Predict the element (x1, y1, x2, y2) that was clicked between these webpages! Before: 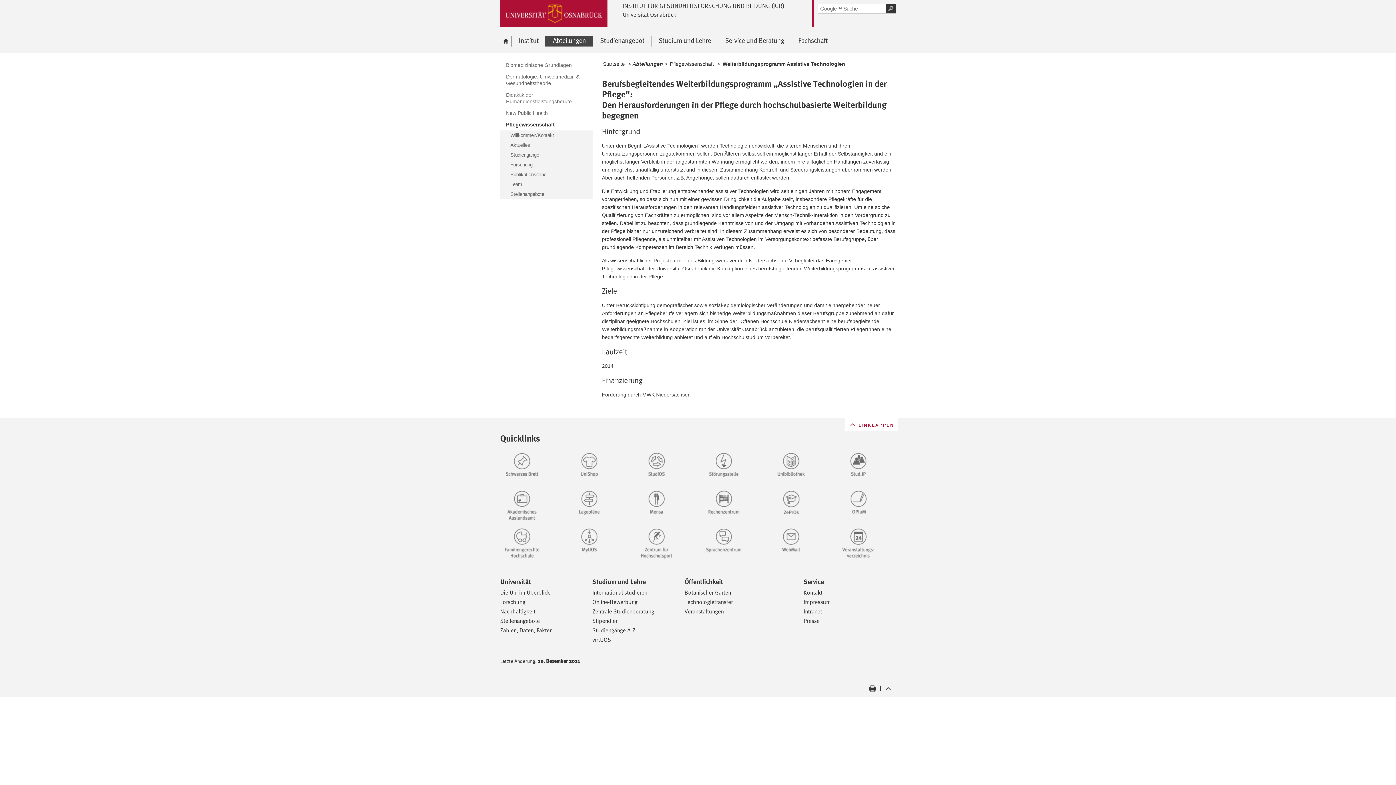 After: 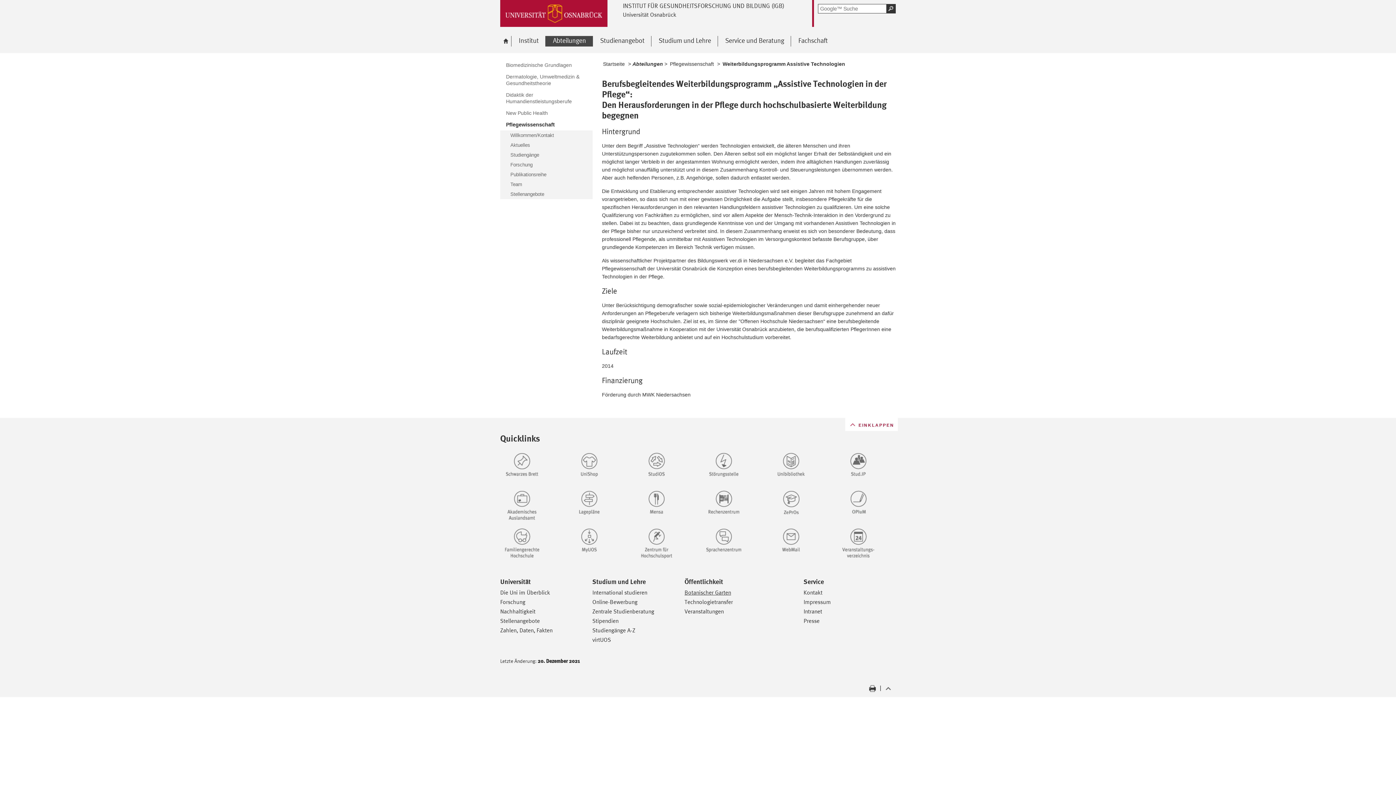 Action: label: Botanischer Garten bbox: (684, 589, 731, 596)